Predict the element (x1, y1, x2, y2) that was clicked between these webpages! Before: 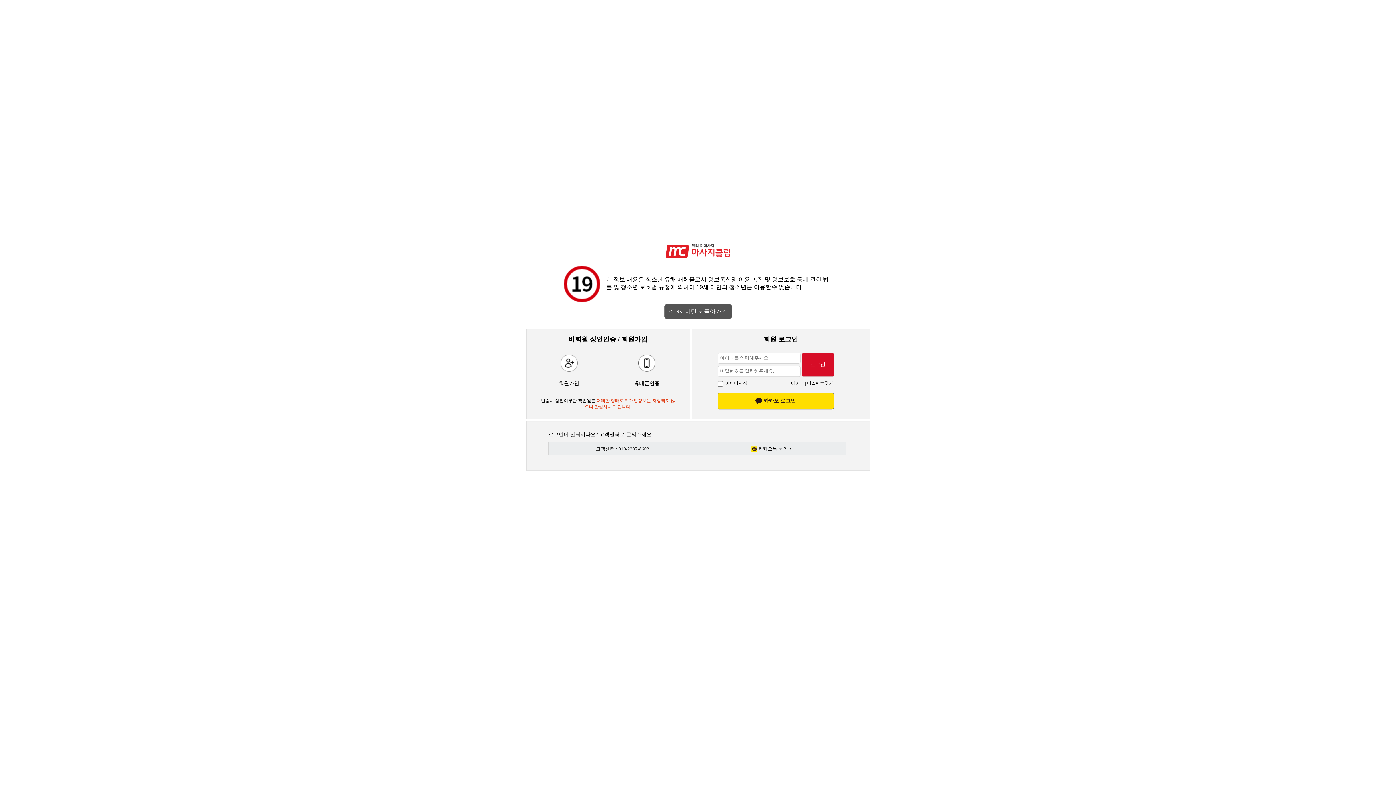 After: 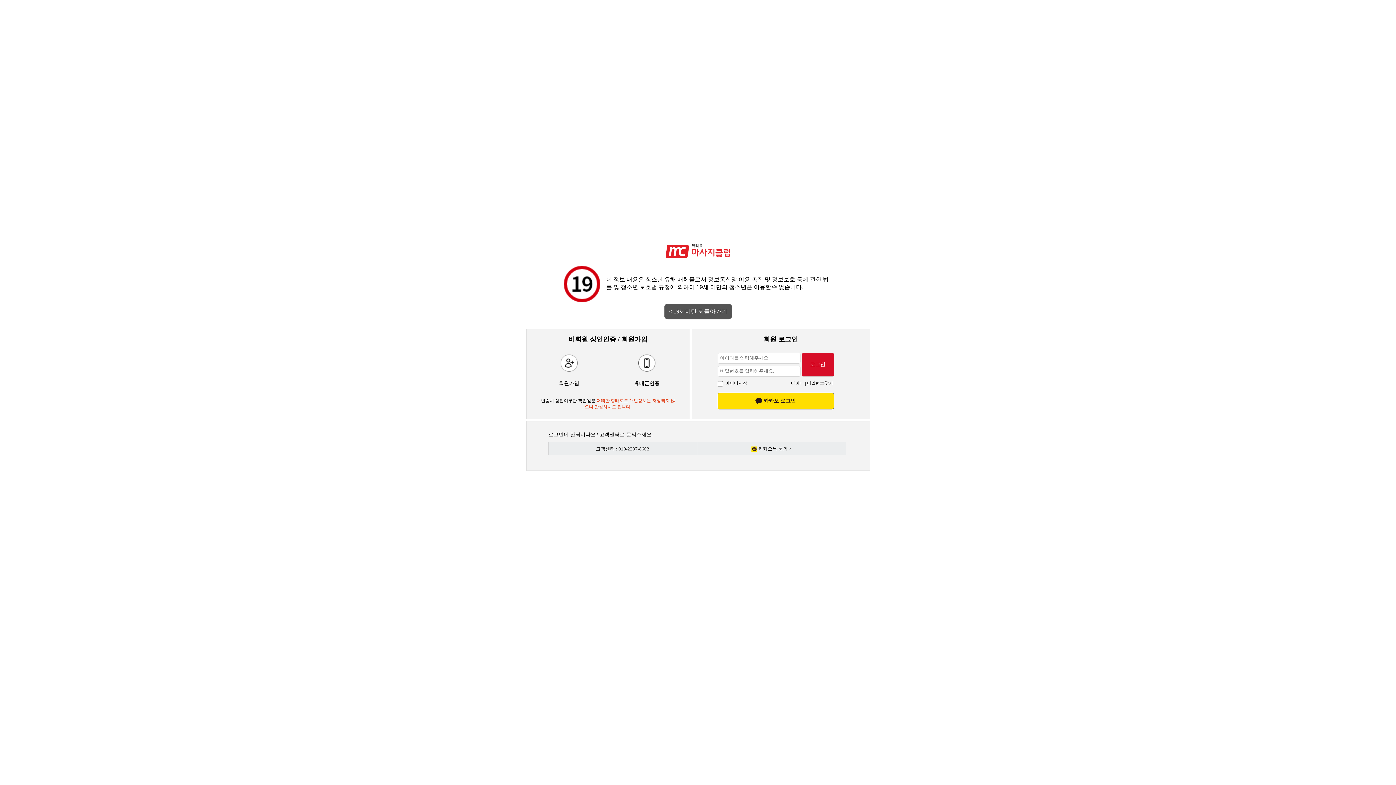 Action: bbox: (560, 360, 577, 365)